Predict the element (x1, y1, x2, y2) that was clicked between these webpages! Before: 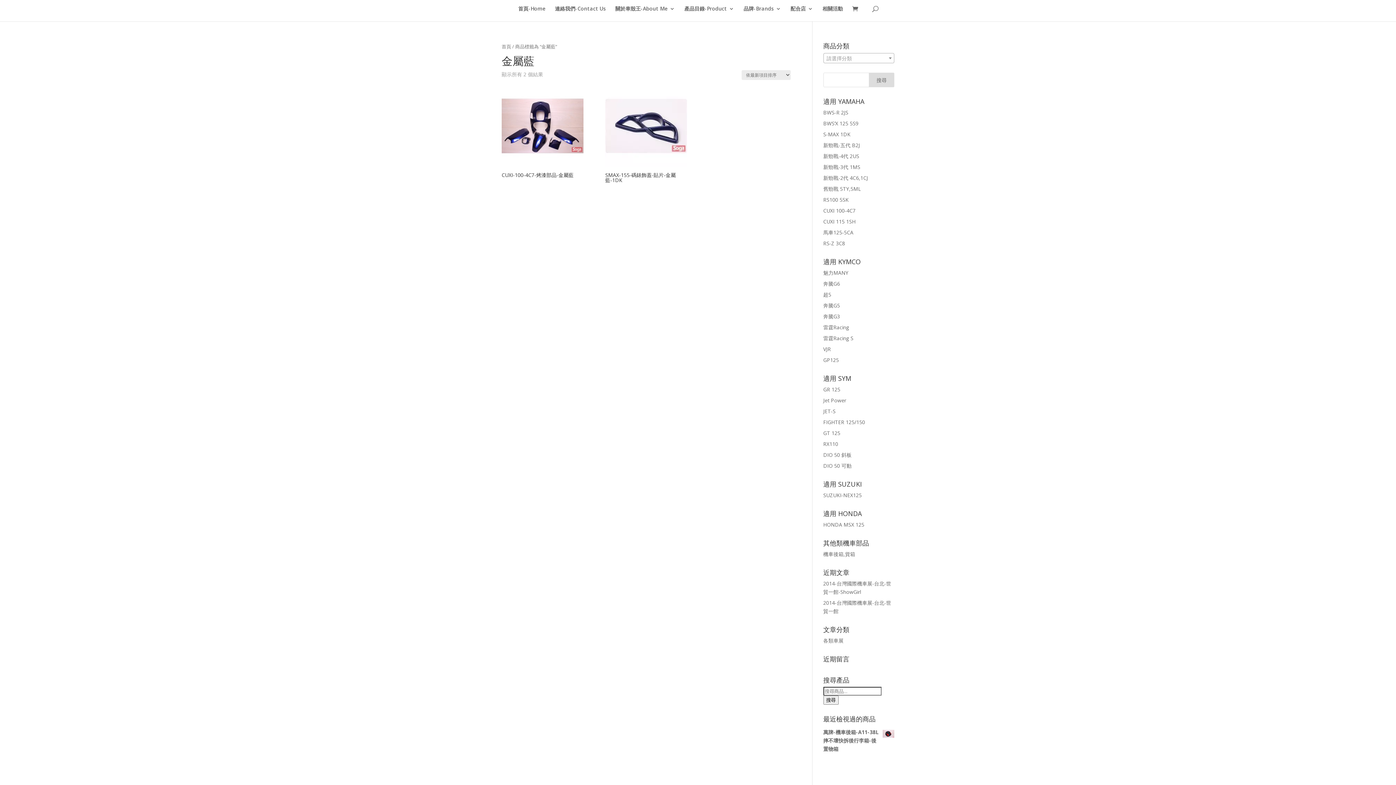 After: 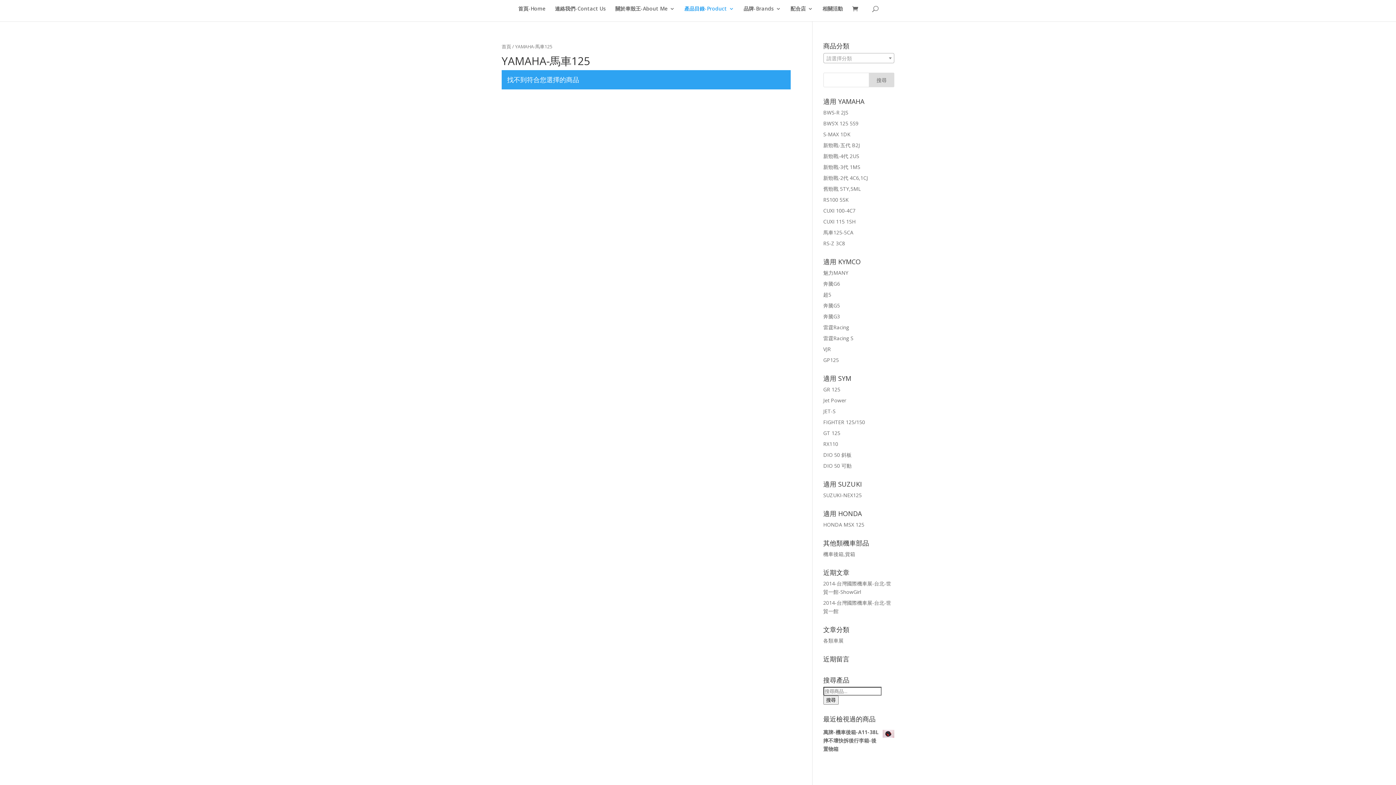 Action: label: 馬車125-5CA bbox: (823, 229, 853, 236)